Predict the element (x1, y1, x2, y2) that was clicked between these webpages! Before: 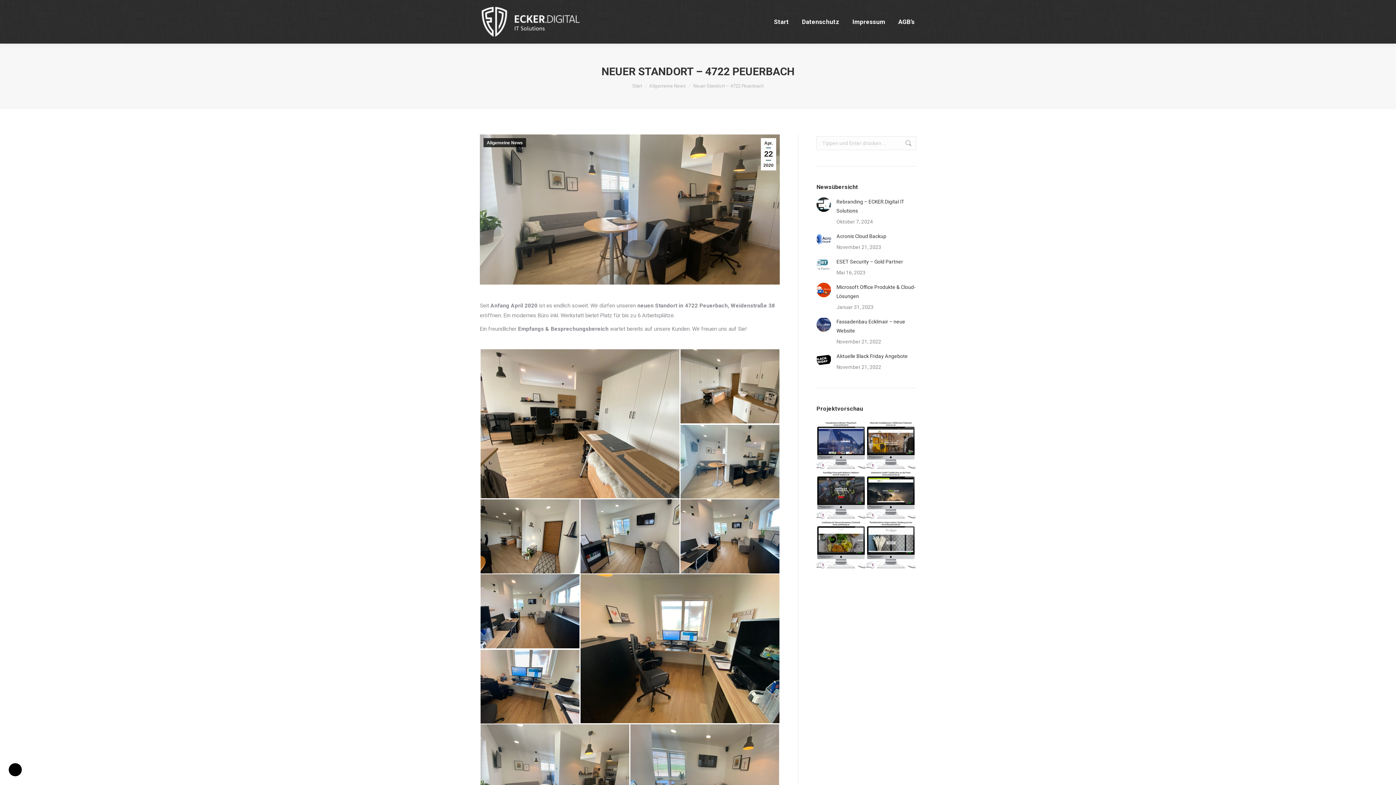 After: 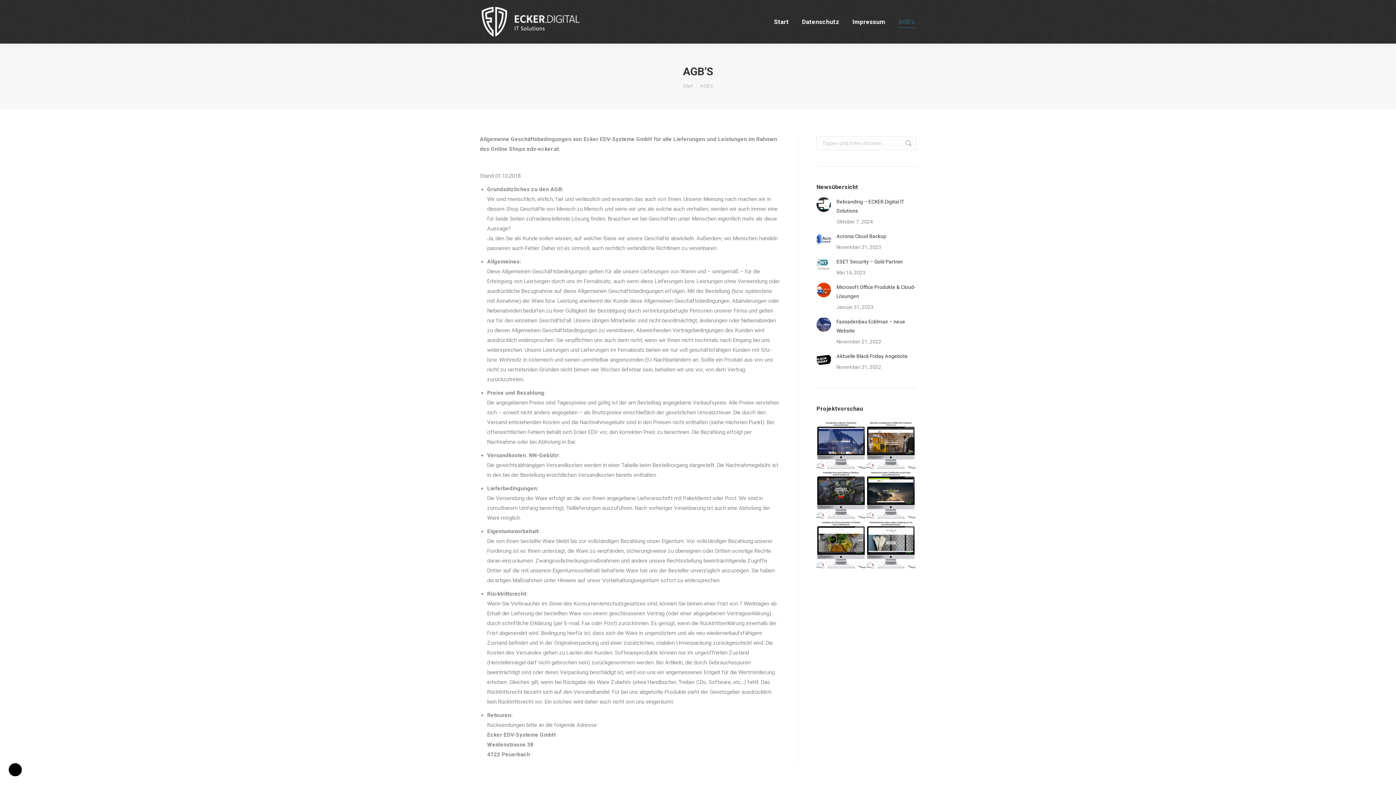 Action: bbox: (897, 6, 916, 37) label: AGB’s